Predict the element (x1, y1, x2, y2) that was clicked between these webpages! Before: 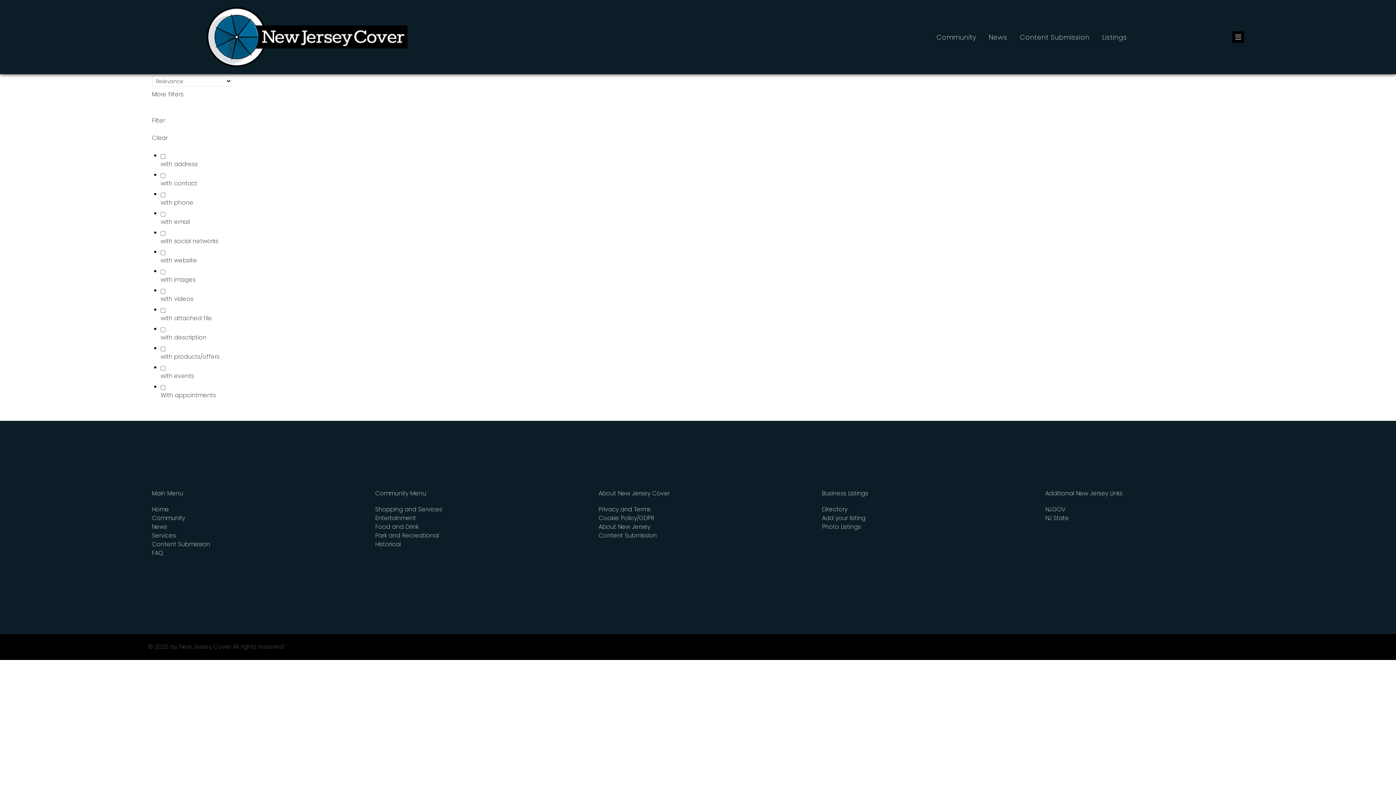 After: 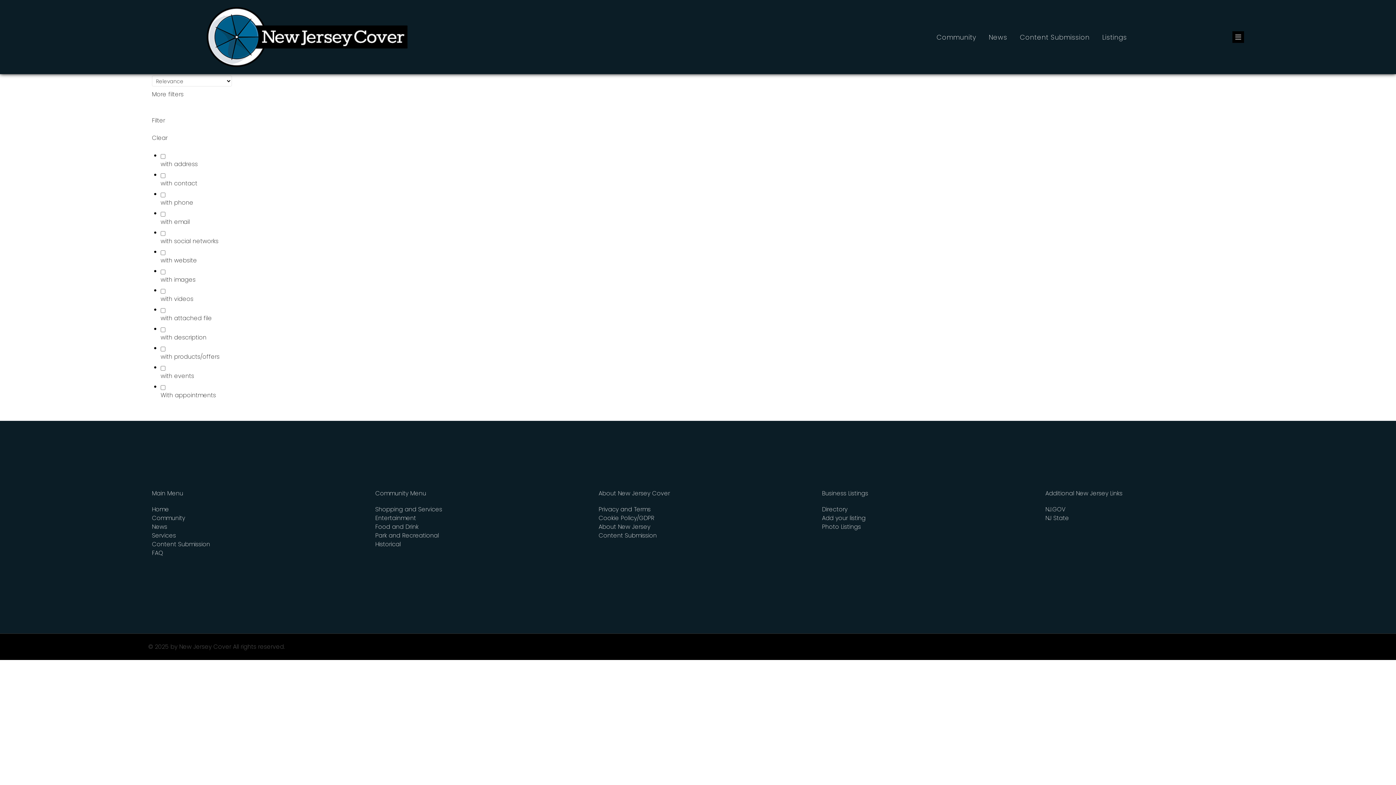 Action: bbox: (1097, 28, 1132, 45) label: Listings